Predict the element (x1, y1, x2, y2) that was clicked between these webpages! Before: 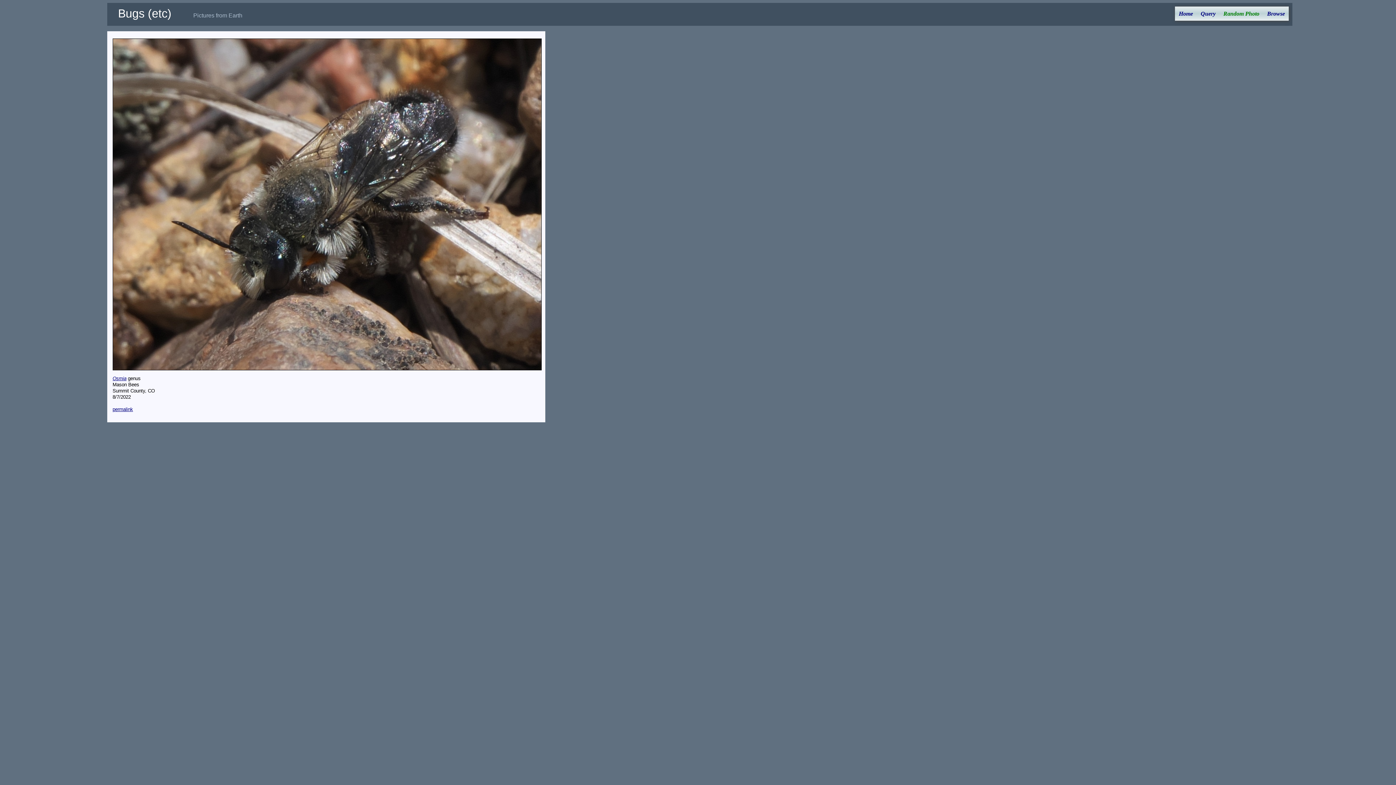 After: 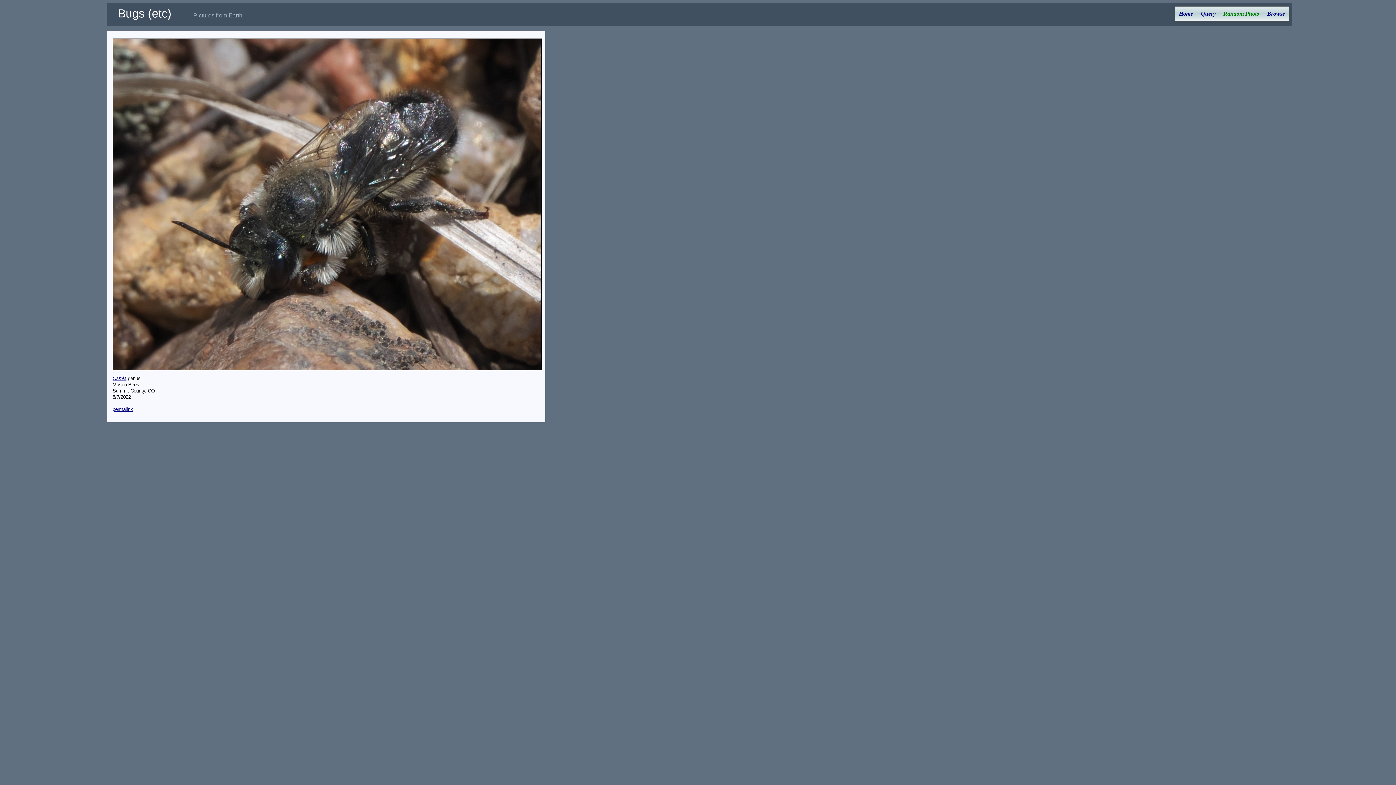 Action: label: permalink bbox: (112, 406, 133, 412)